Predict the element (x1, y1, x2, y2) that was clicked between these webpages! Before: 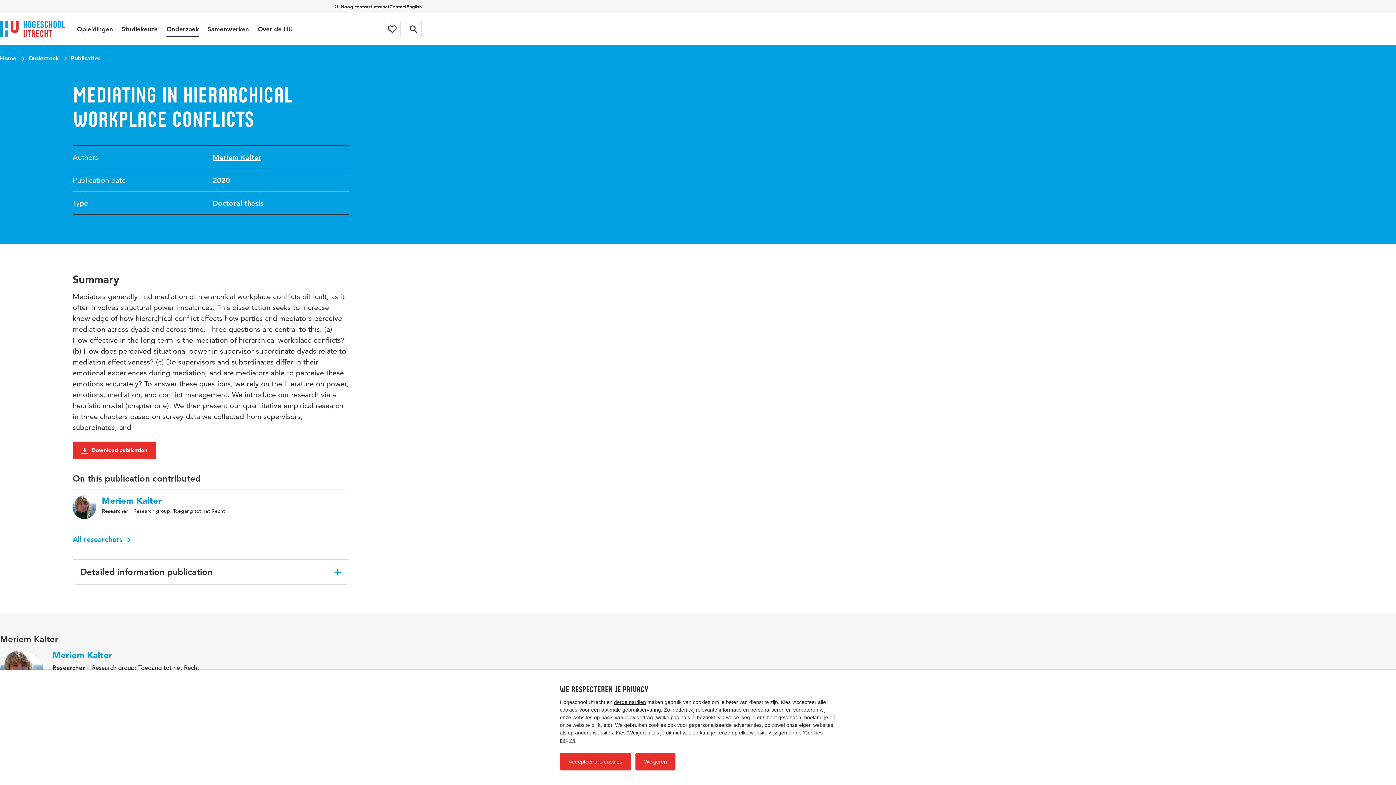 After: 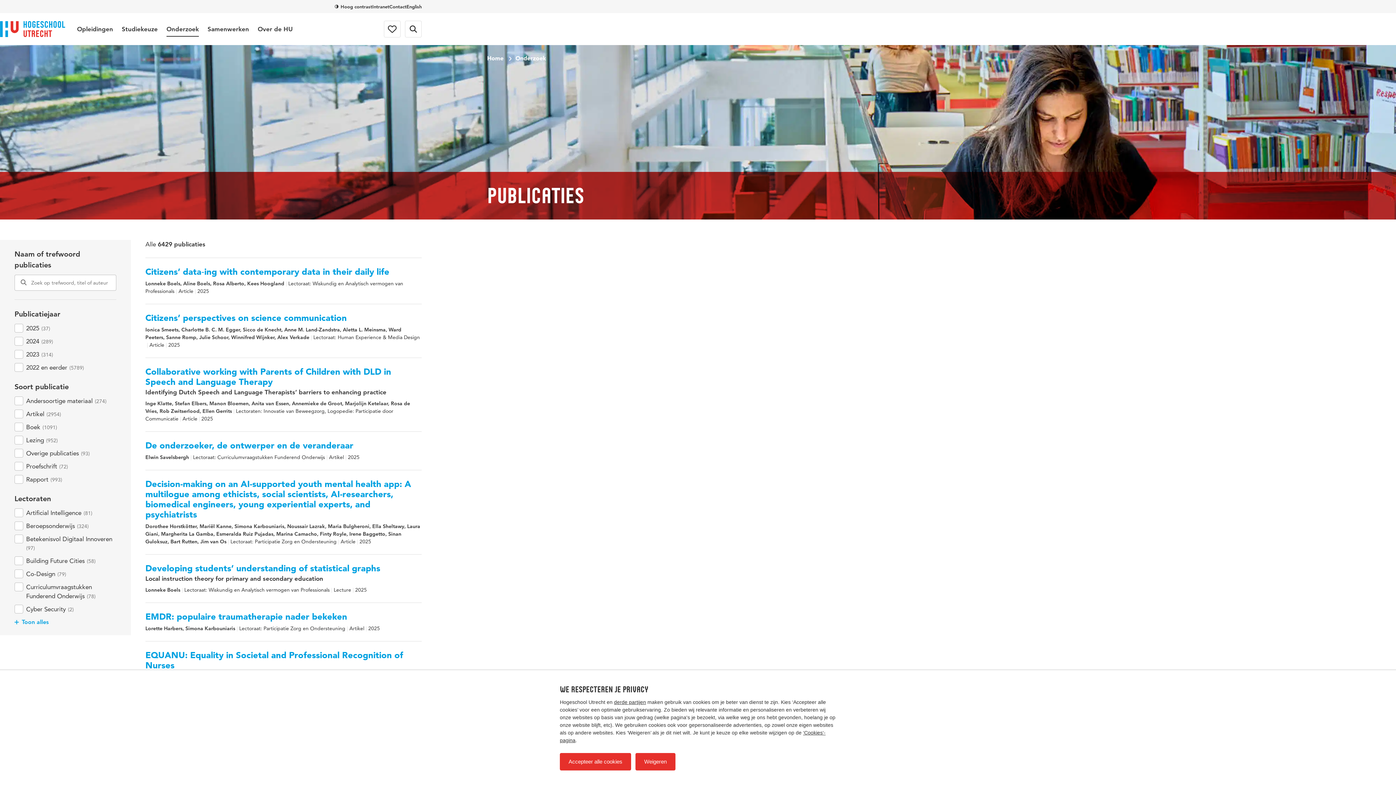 Action: label: Publicaties bbox: (70, 54, 100, 61)